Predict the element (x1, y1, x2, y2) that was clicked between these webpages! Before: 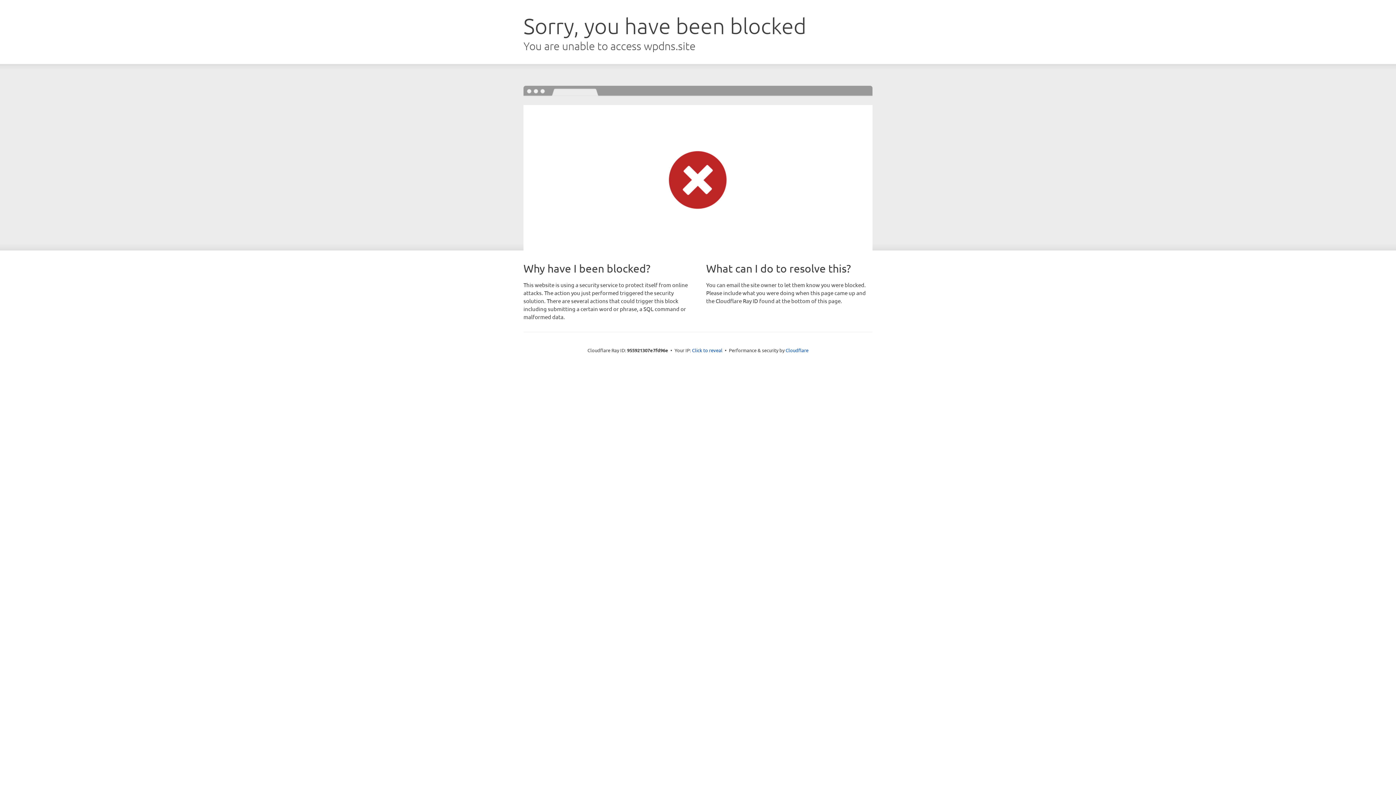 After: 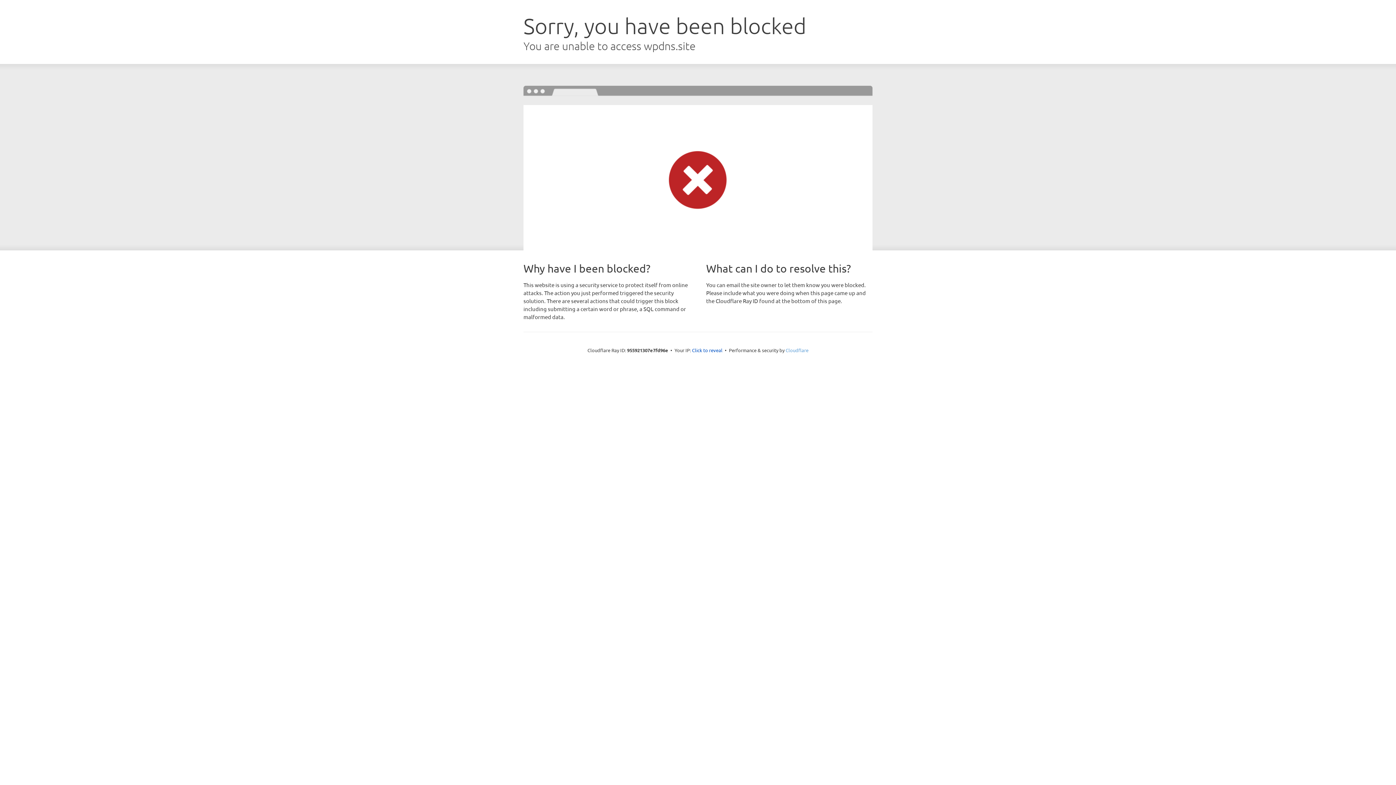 Action: label: Cloudflare bbox: (785, 347, 808, 353)